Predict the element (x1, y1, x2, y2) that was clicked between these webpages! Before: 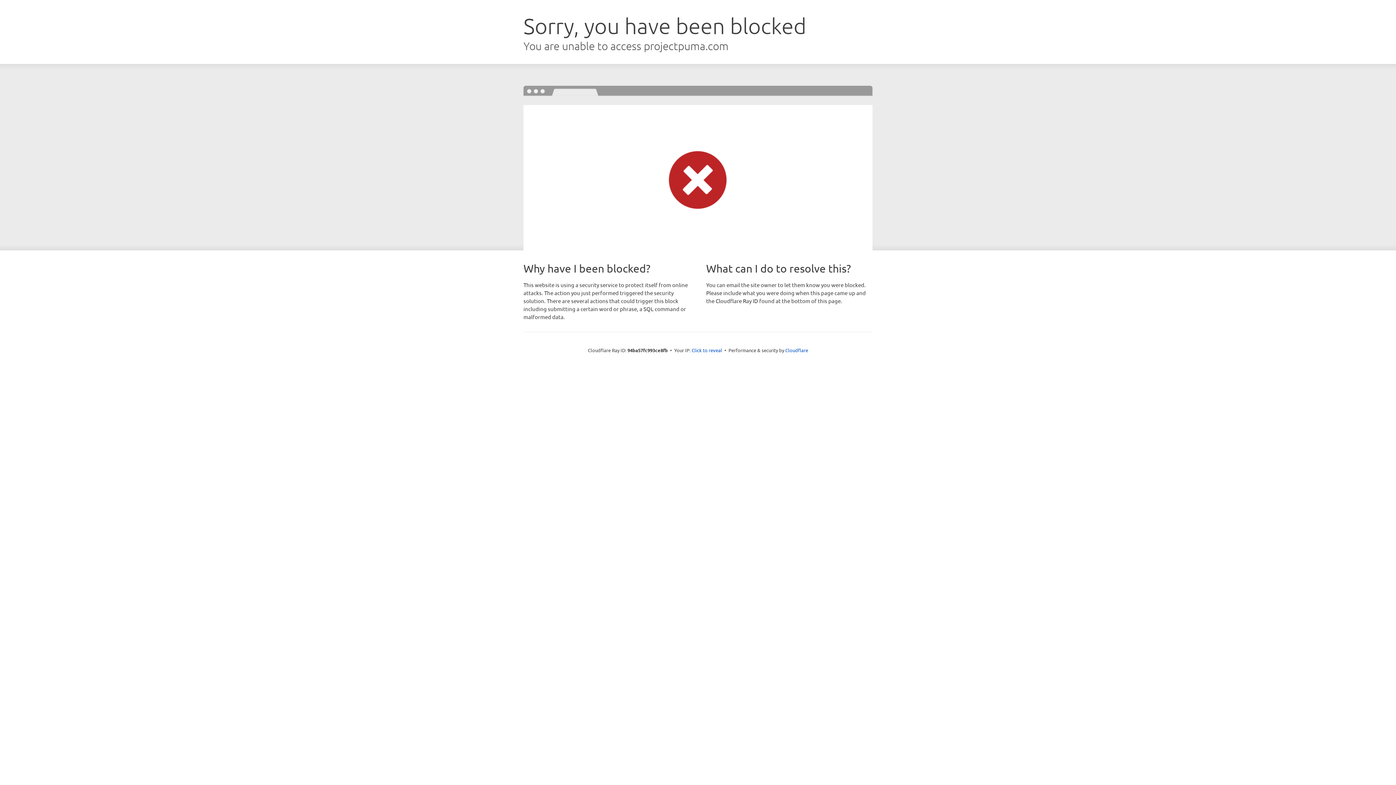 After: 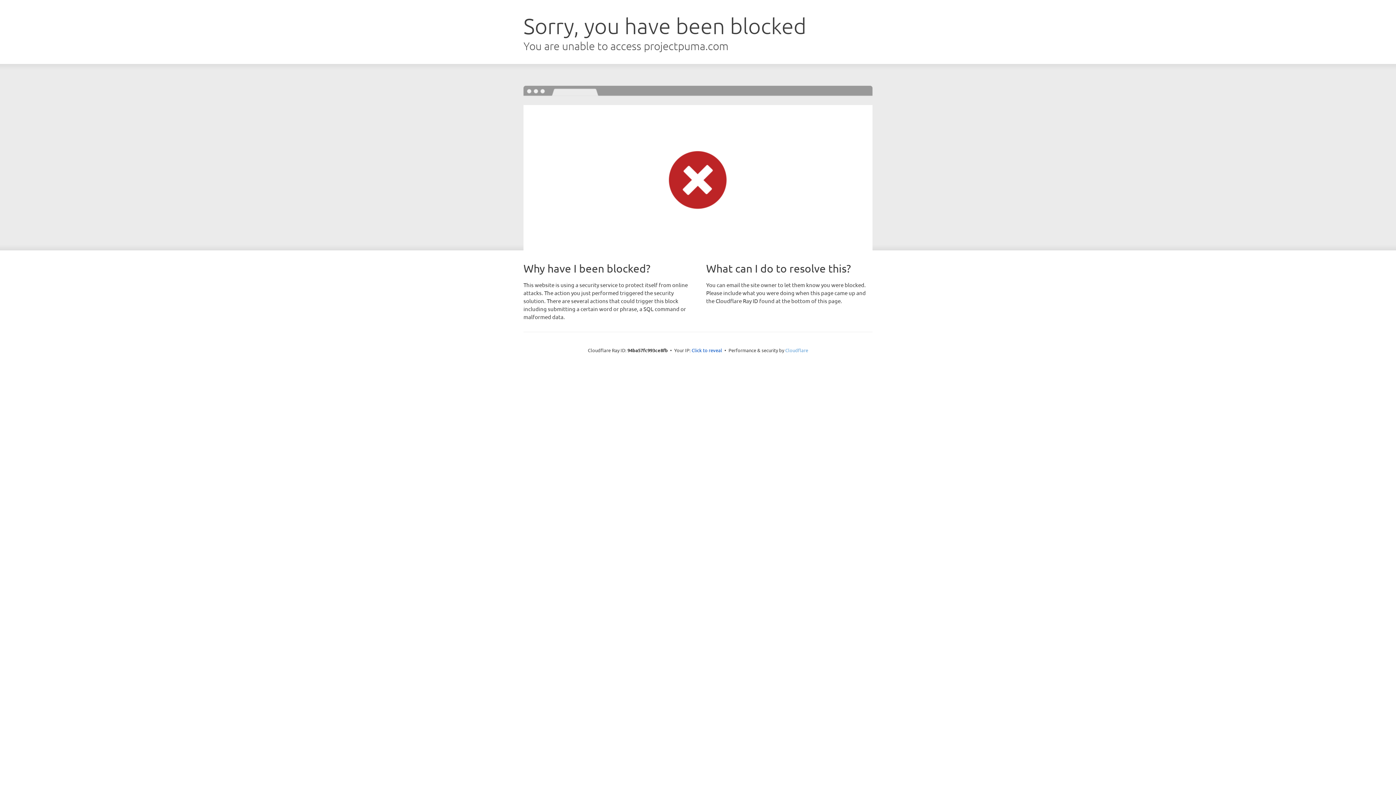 Action: label: Cloudflare bbox: (785, 347, 808, 353)